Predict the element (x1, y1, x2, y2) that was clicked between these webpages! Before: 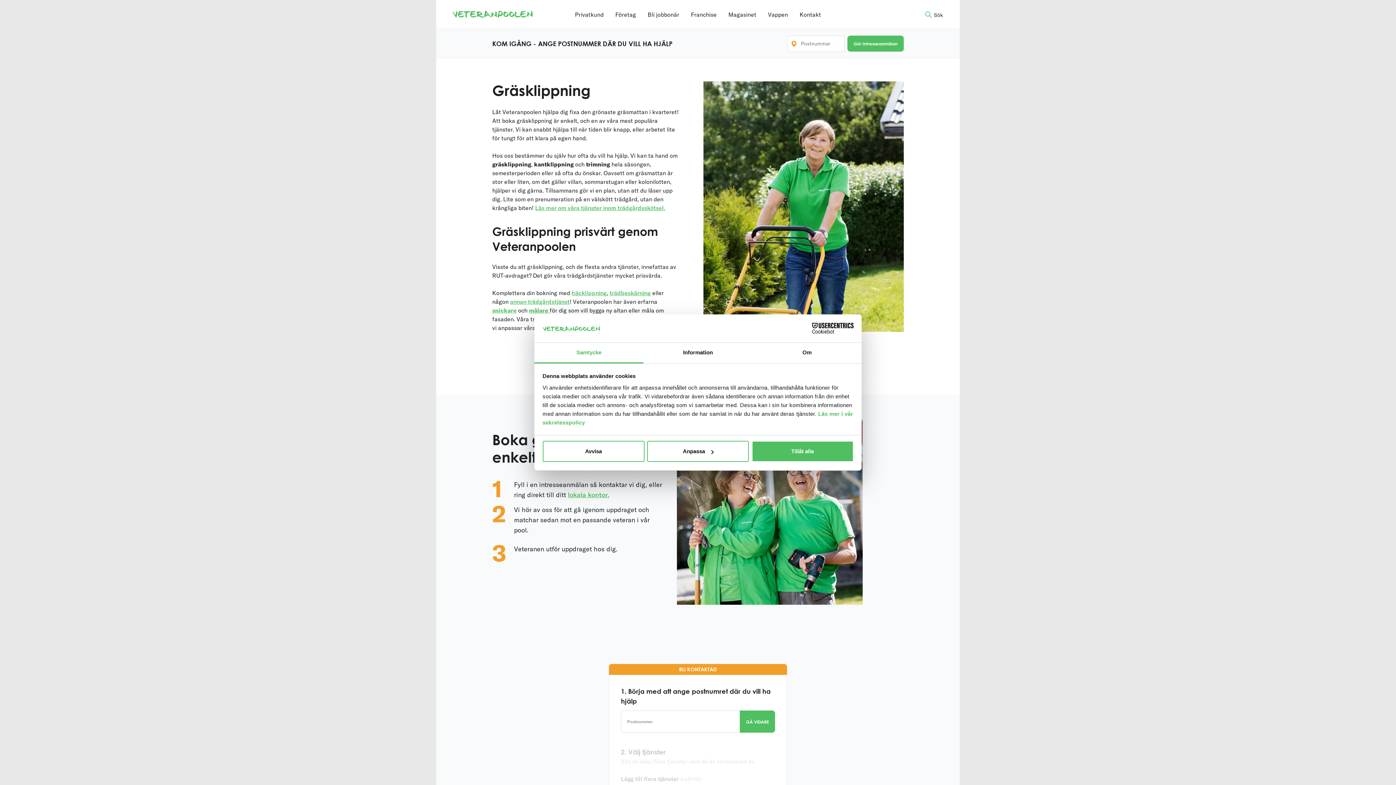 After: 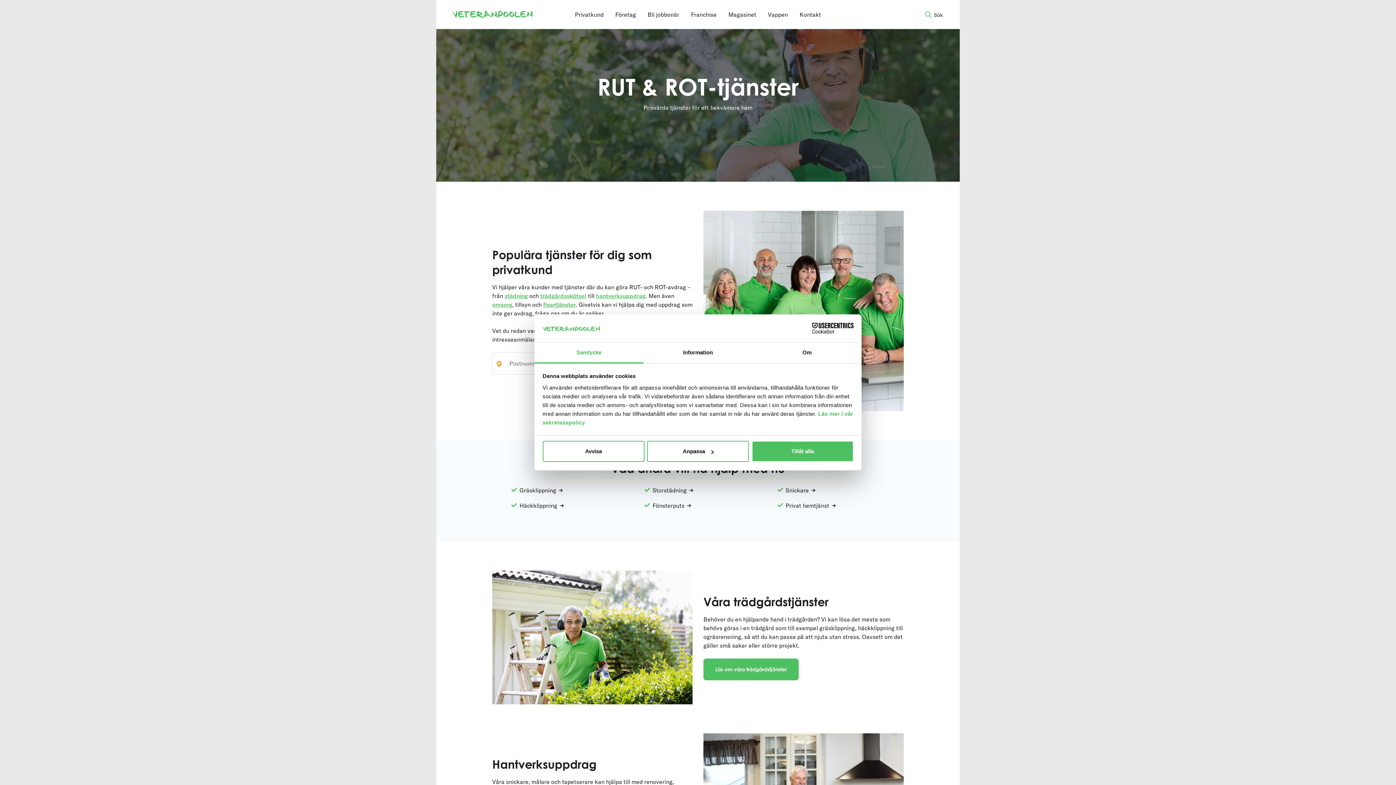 Action: label: Privatkund bbox: (575, 10, 603, 18)